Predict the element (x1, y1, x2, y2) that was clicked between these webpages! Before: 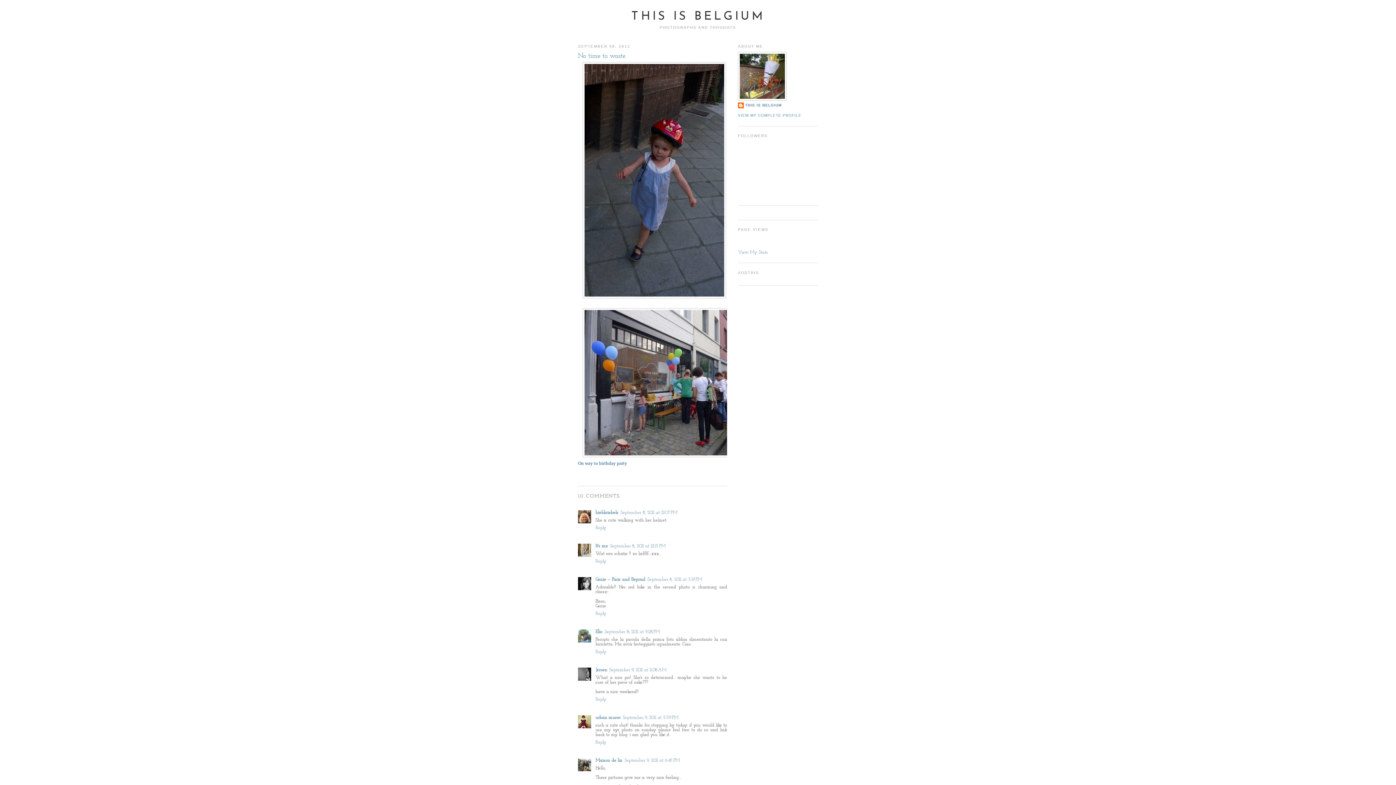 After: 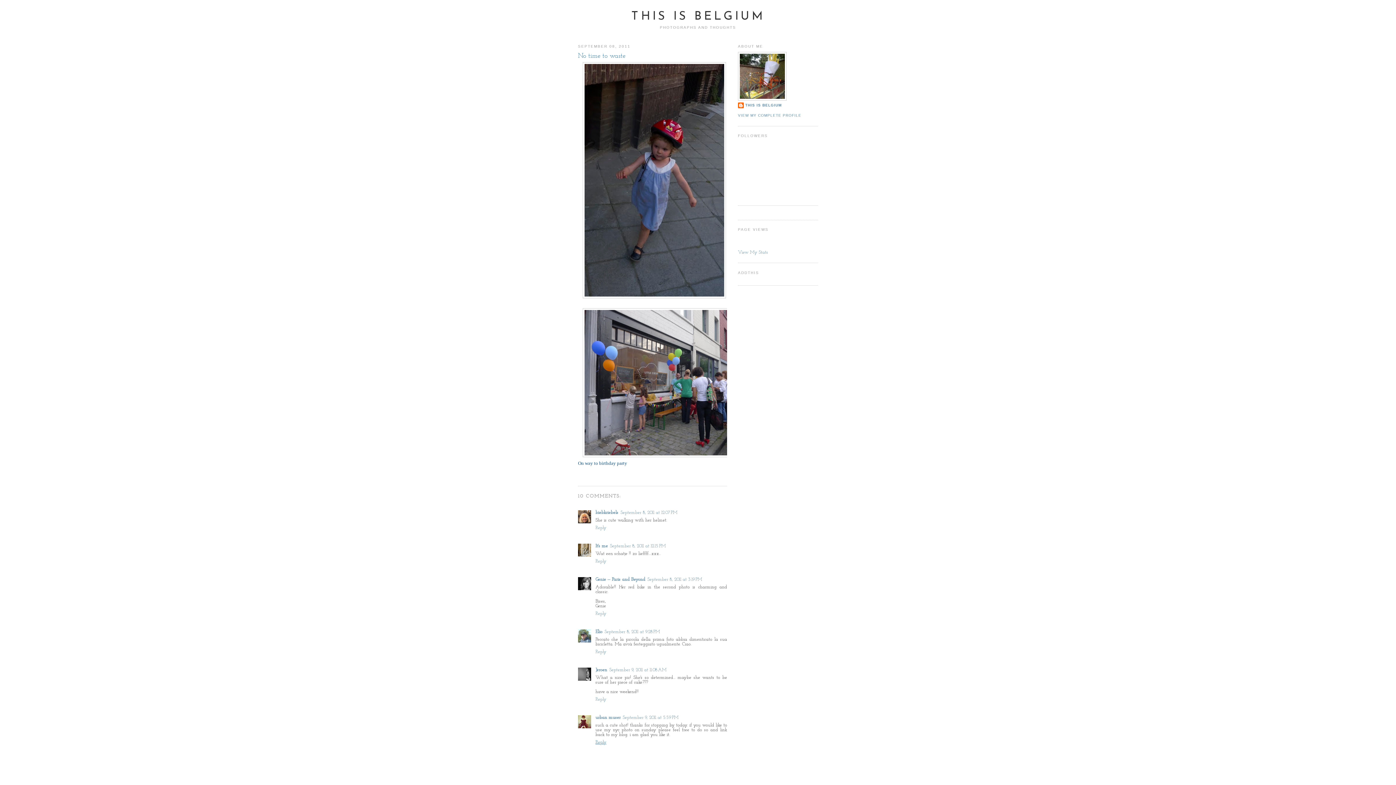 Action: bbox: (595, 738, 608, 745) label: Reply